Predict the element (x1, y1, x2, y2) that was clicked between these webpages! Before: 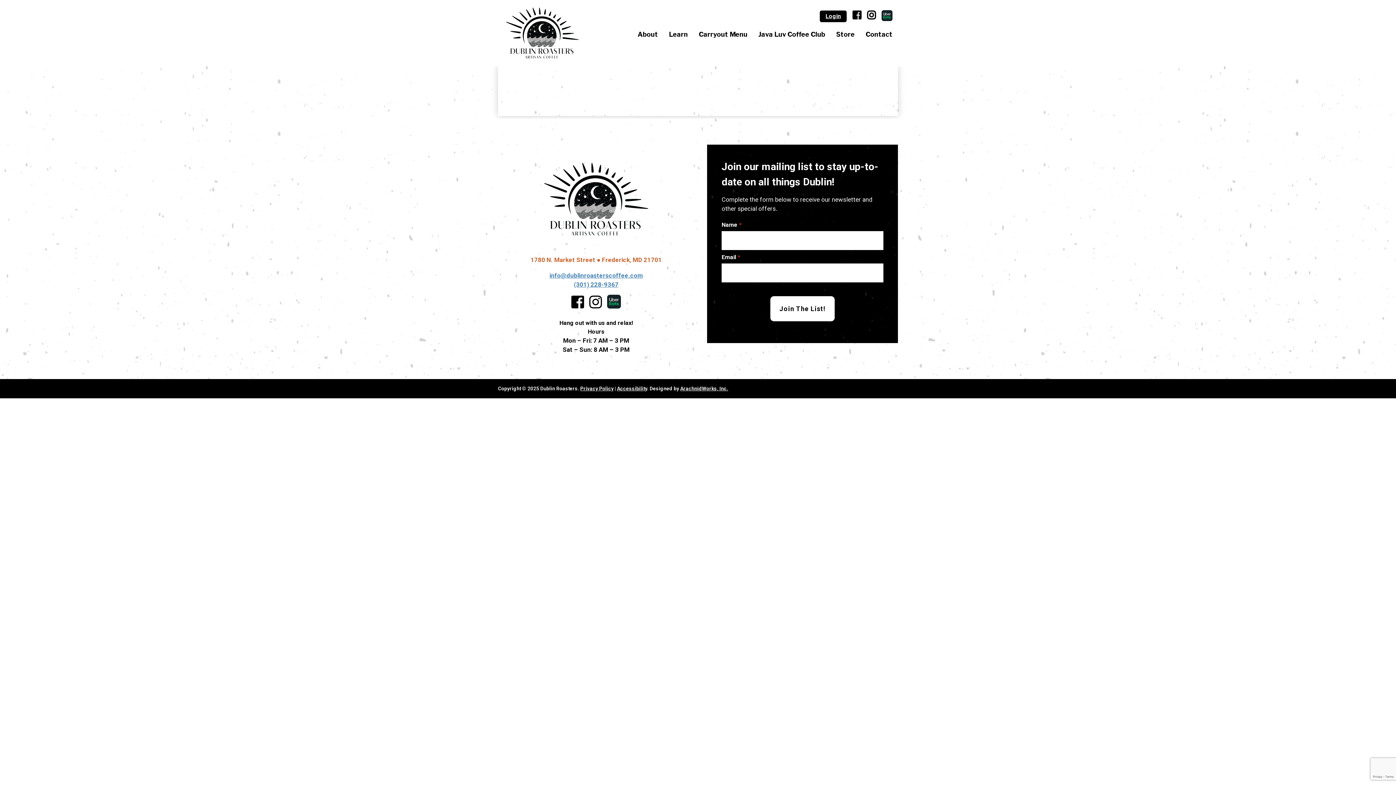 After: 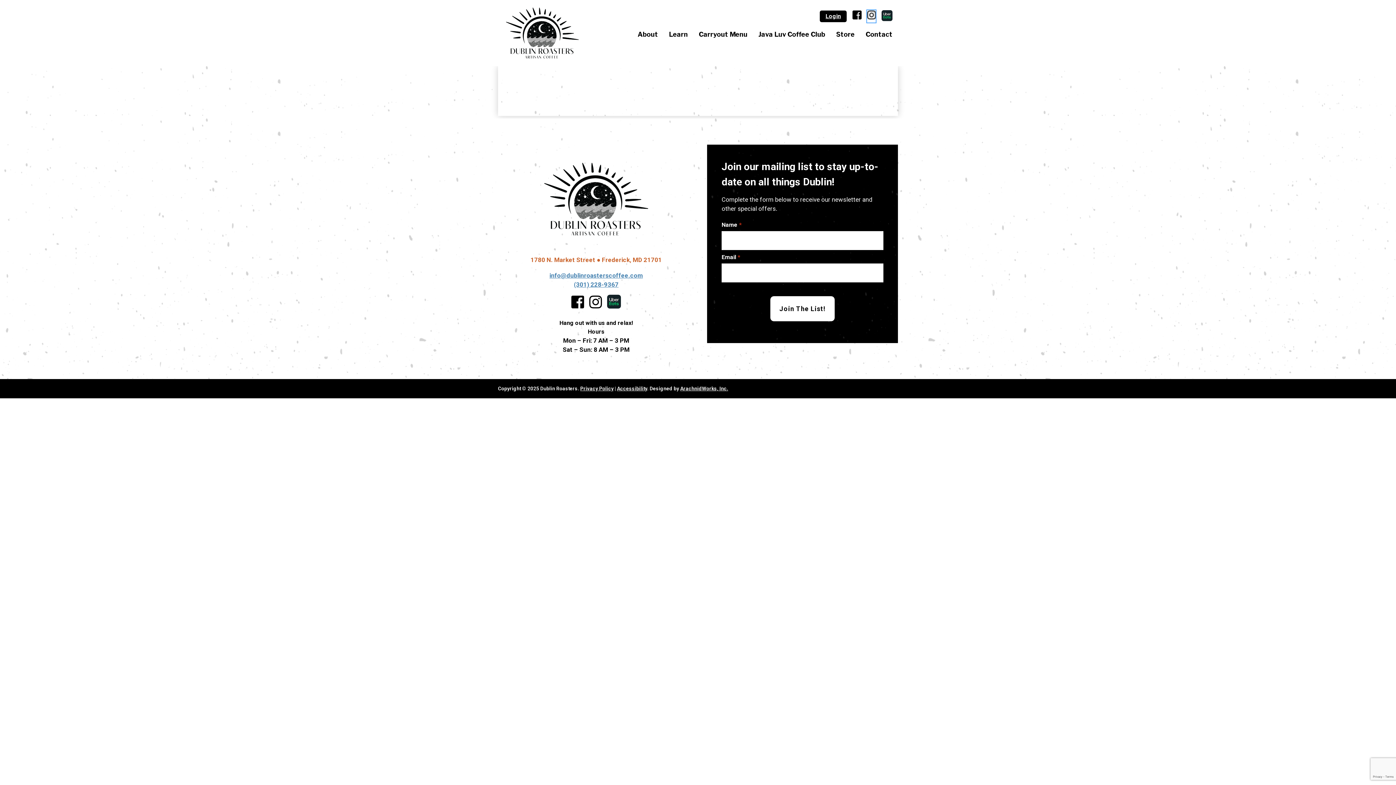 Action: label: Dublin Roasters on Instagram bbox: (867, 10, 876, 22)